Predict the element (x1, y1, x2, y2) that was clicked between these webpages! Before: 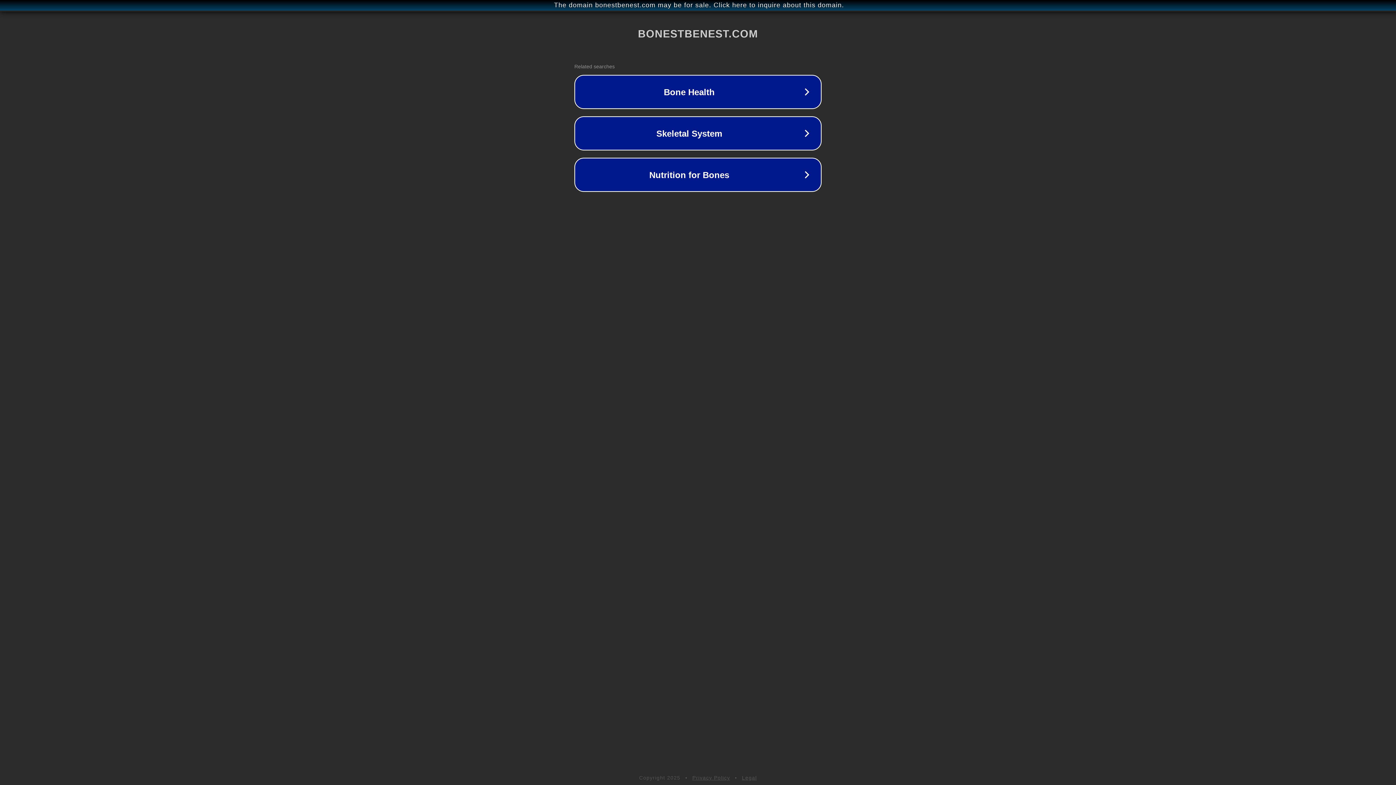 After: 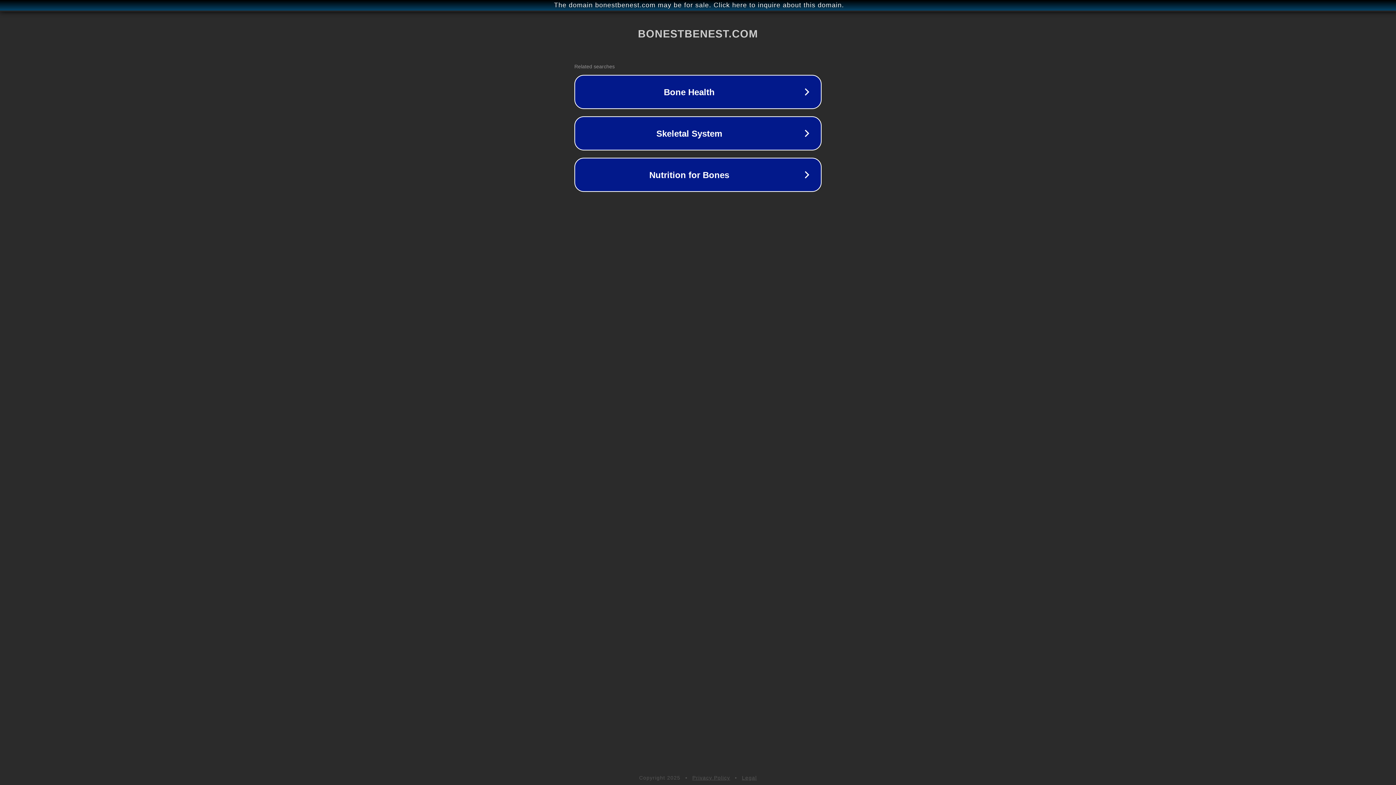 Action: bbox: (692, 775, 730, 781) label: Privacy Policy